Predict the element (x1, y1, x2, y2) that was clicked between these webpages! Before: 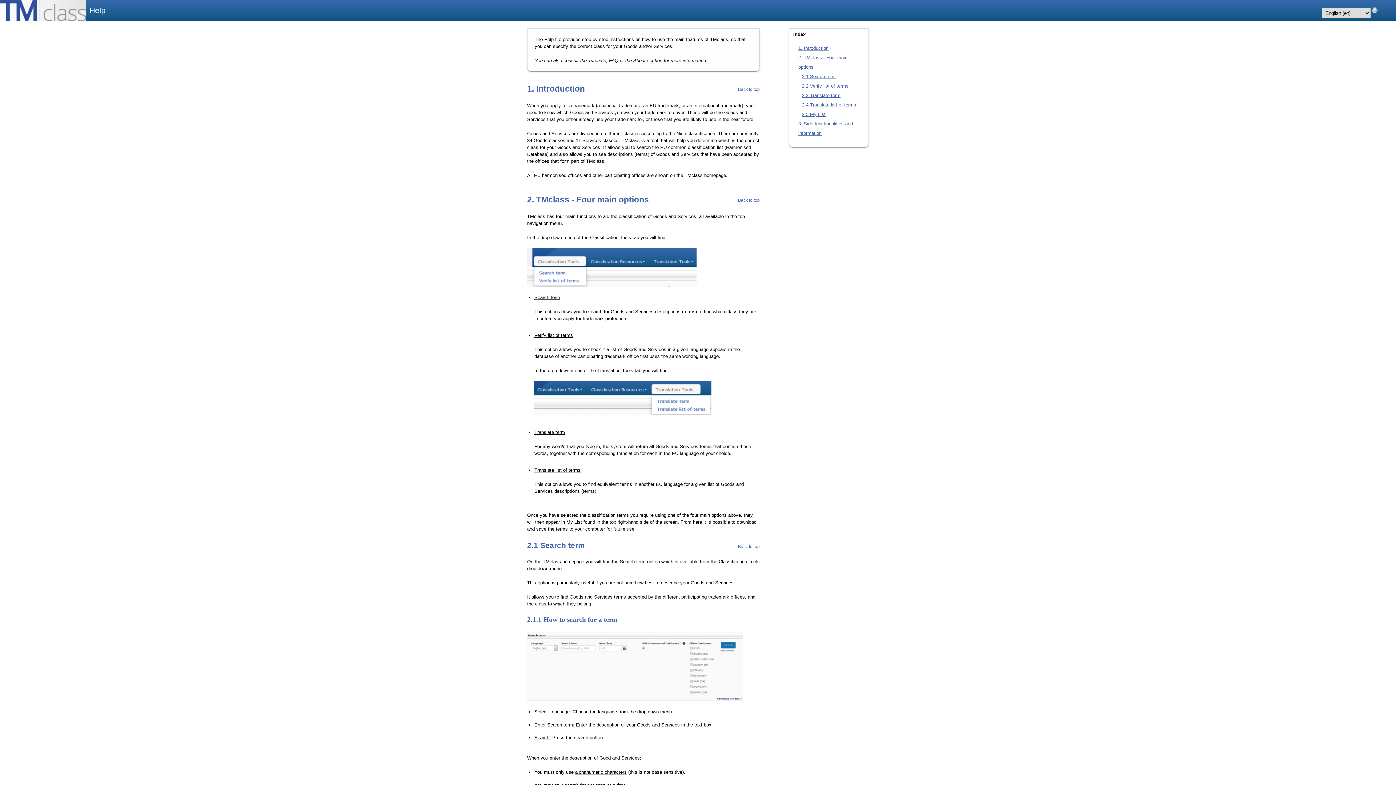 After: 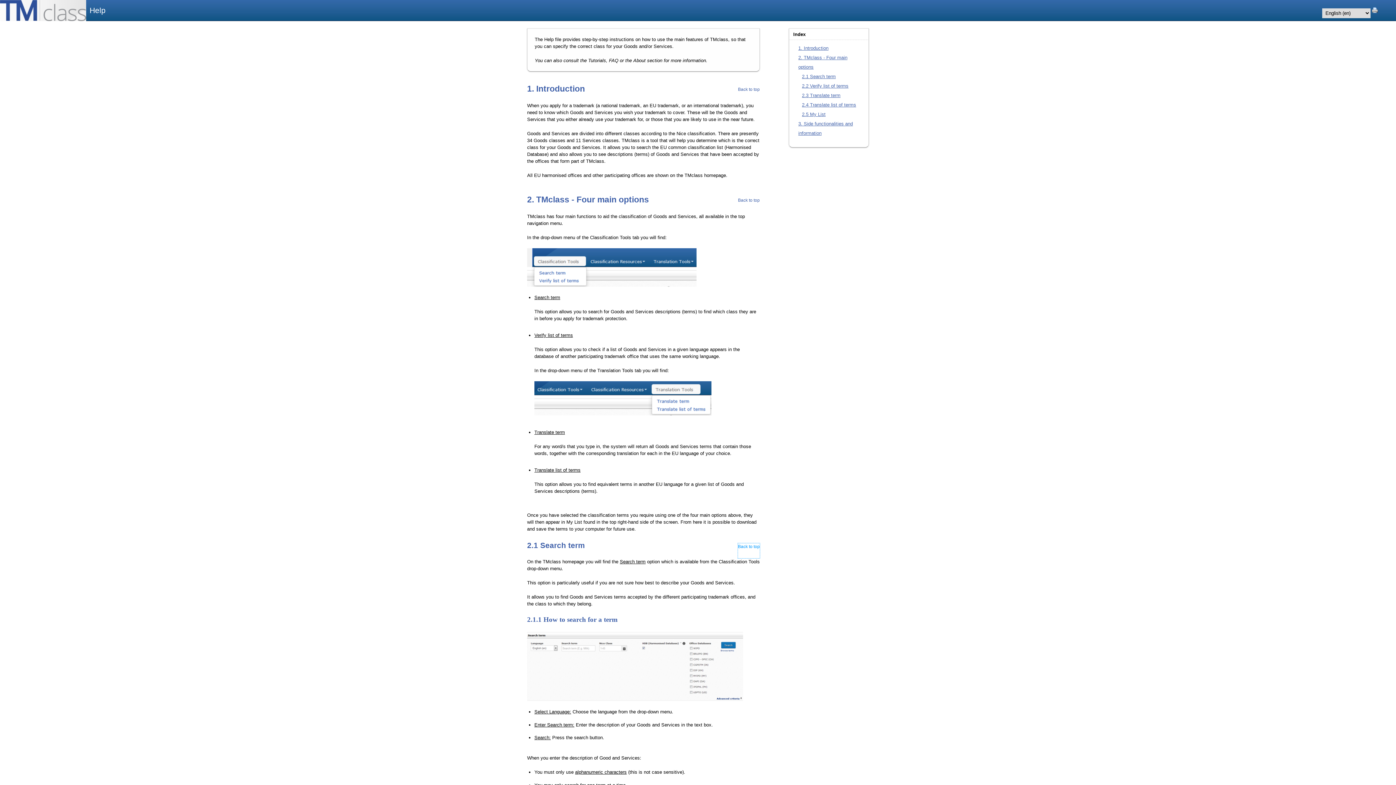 Action: bbox: (738, 543, 760, 558) label: Back to top